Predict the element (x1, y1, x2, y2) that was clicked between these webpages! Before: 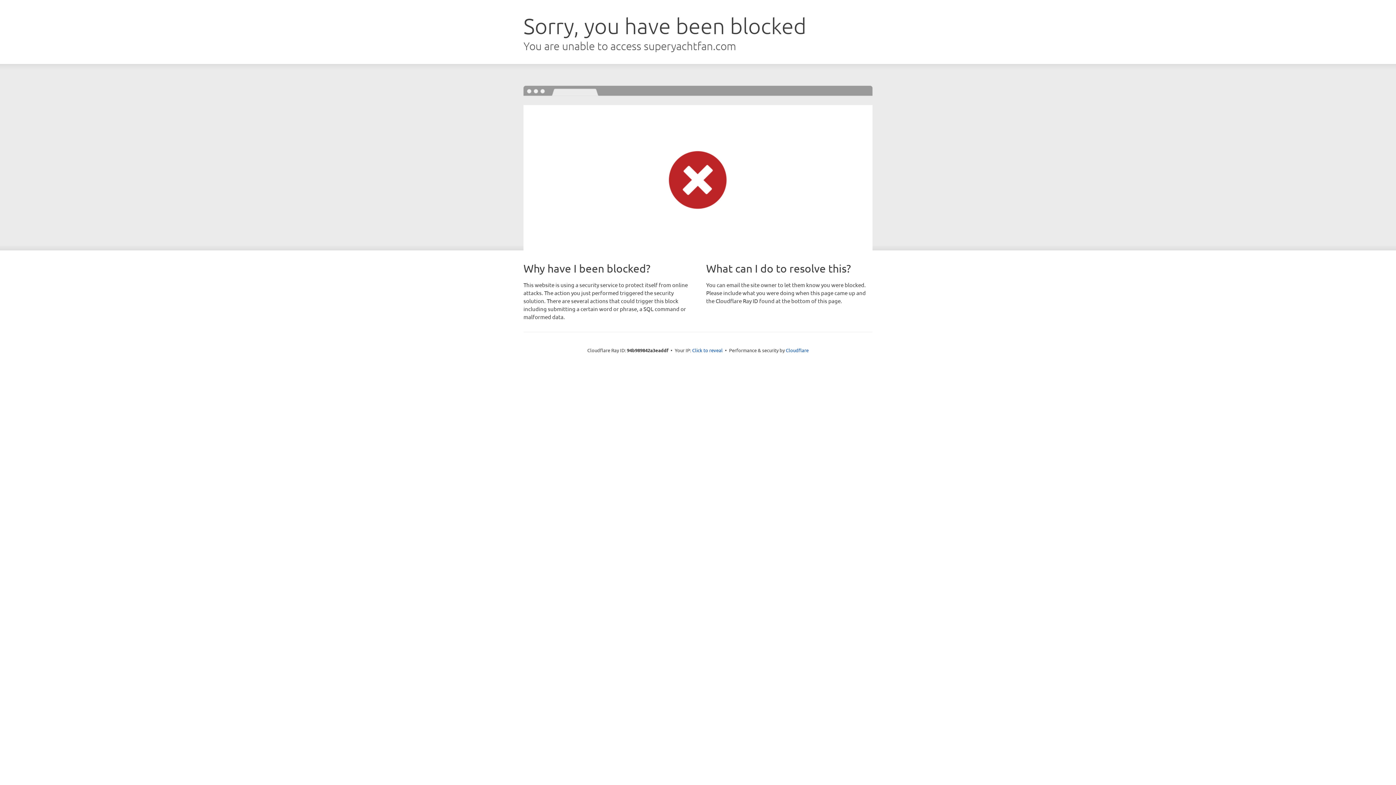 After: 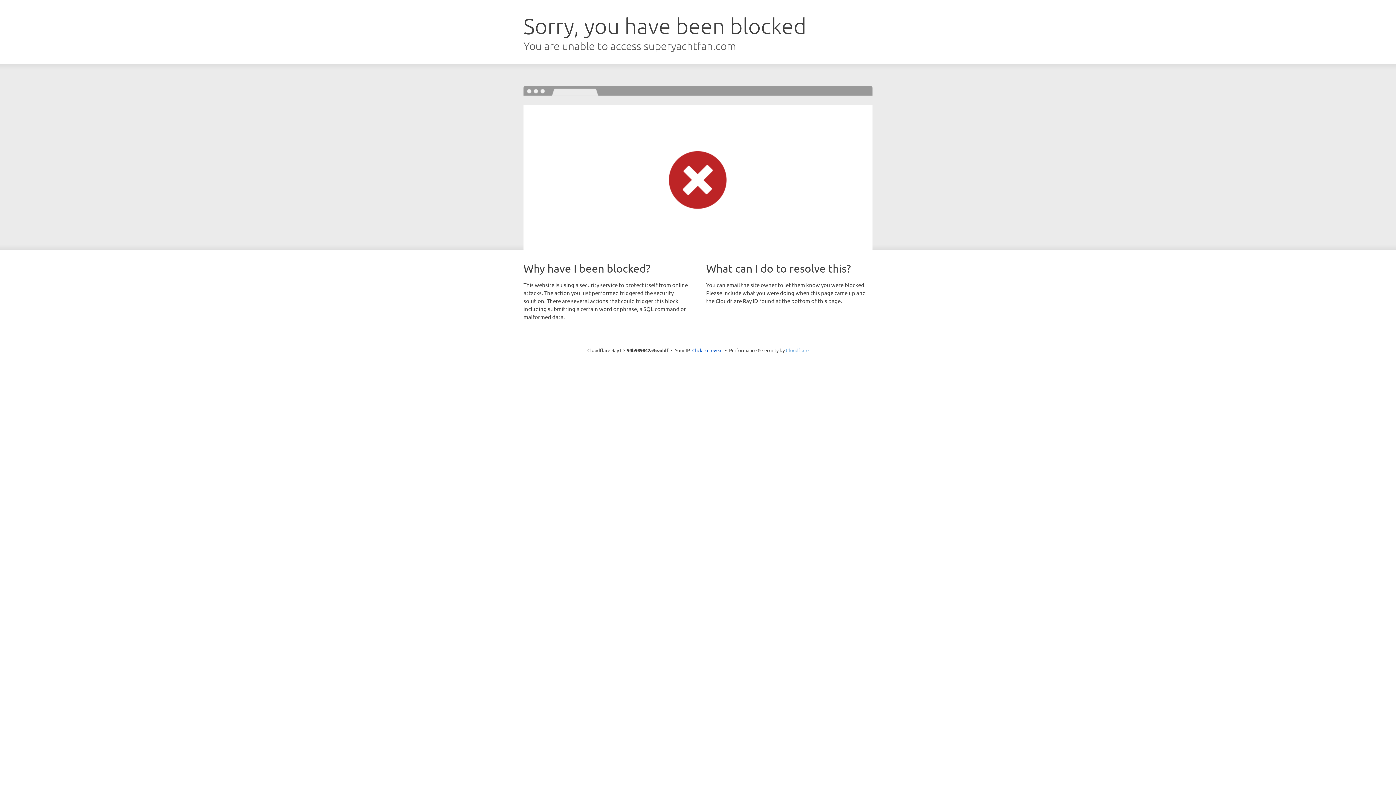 Action: bbox: (786, 347, 808, 353) label: Cloudflare